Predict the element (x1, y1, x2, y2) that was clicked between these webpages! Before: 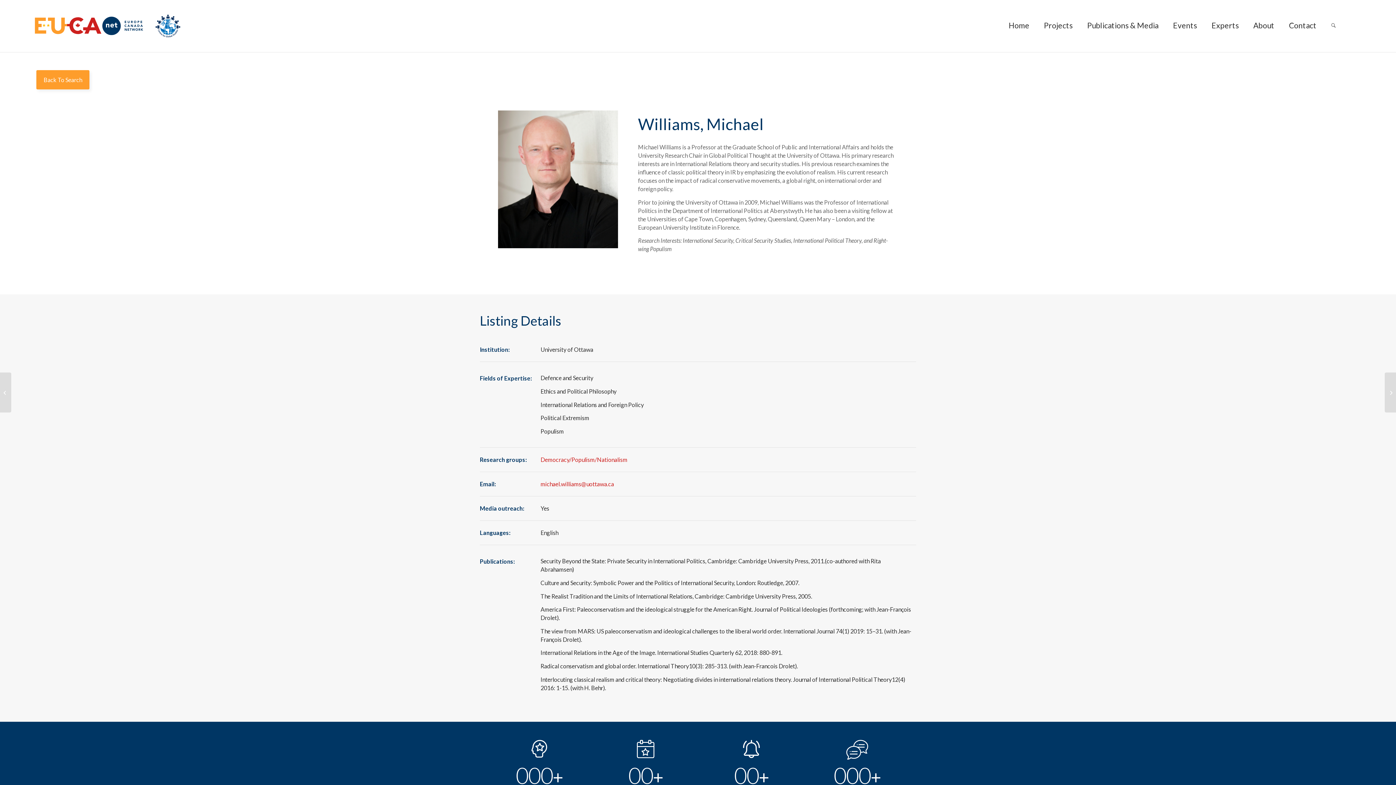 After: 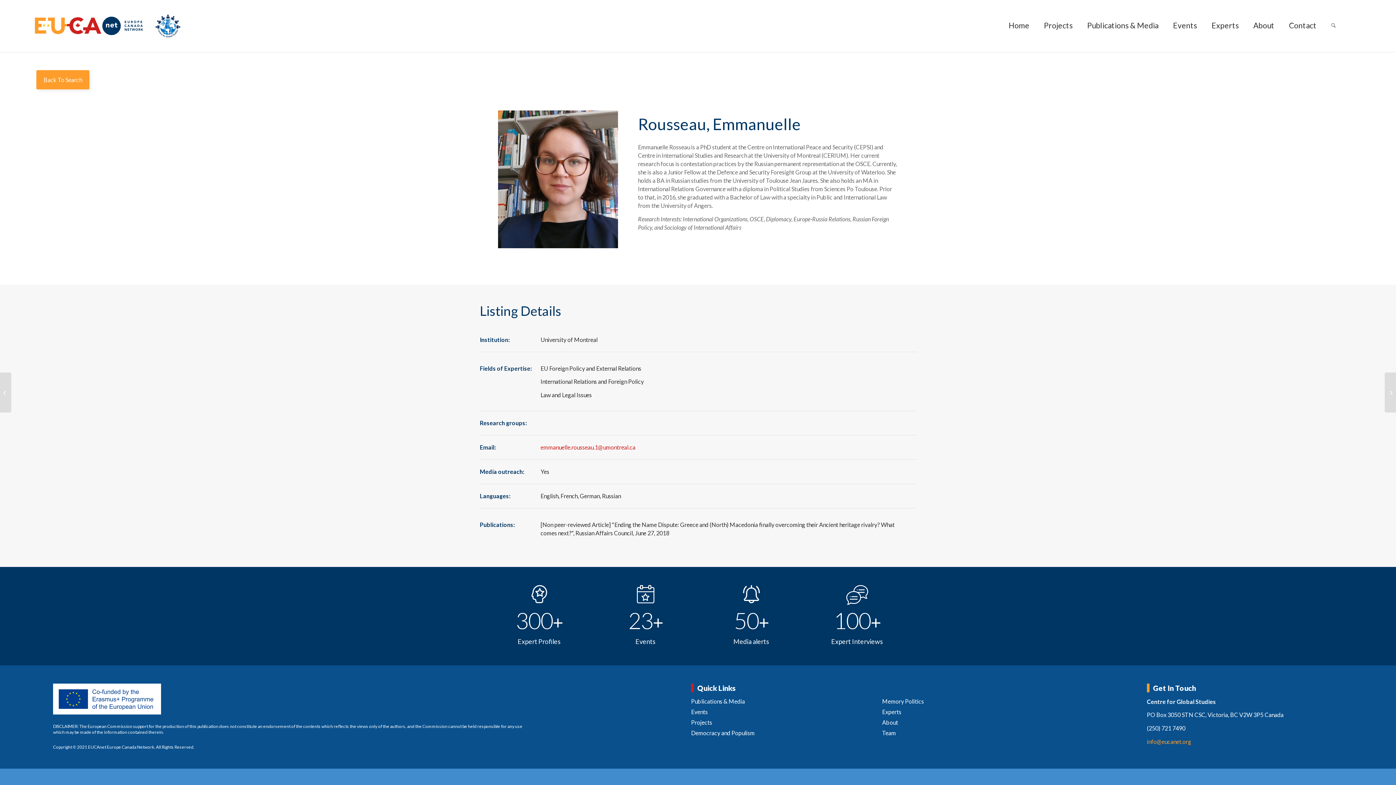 Action: bbox: (1385, 372, 1396, 412) label: Rousseau, Emmanuelle